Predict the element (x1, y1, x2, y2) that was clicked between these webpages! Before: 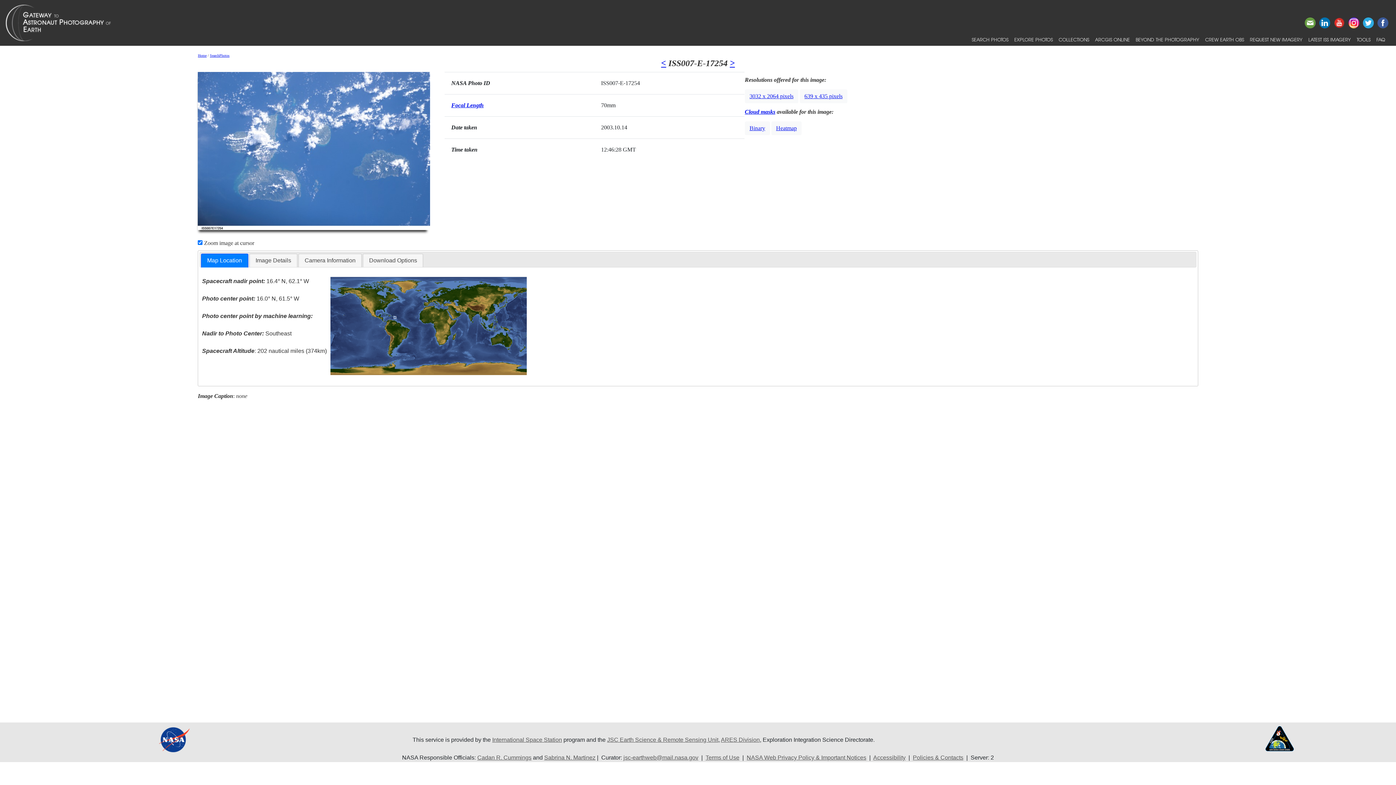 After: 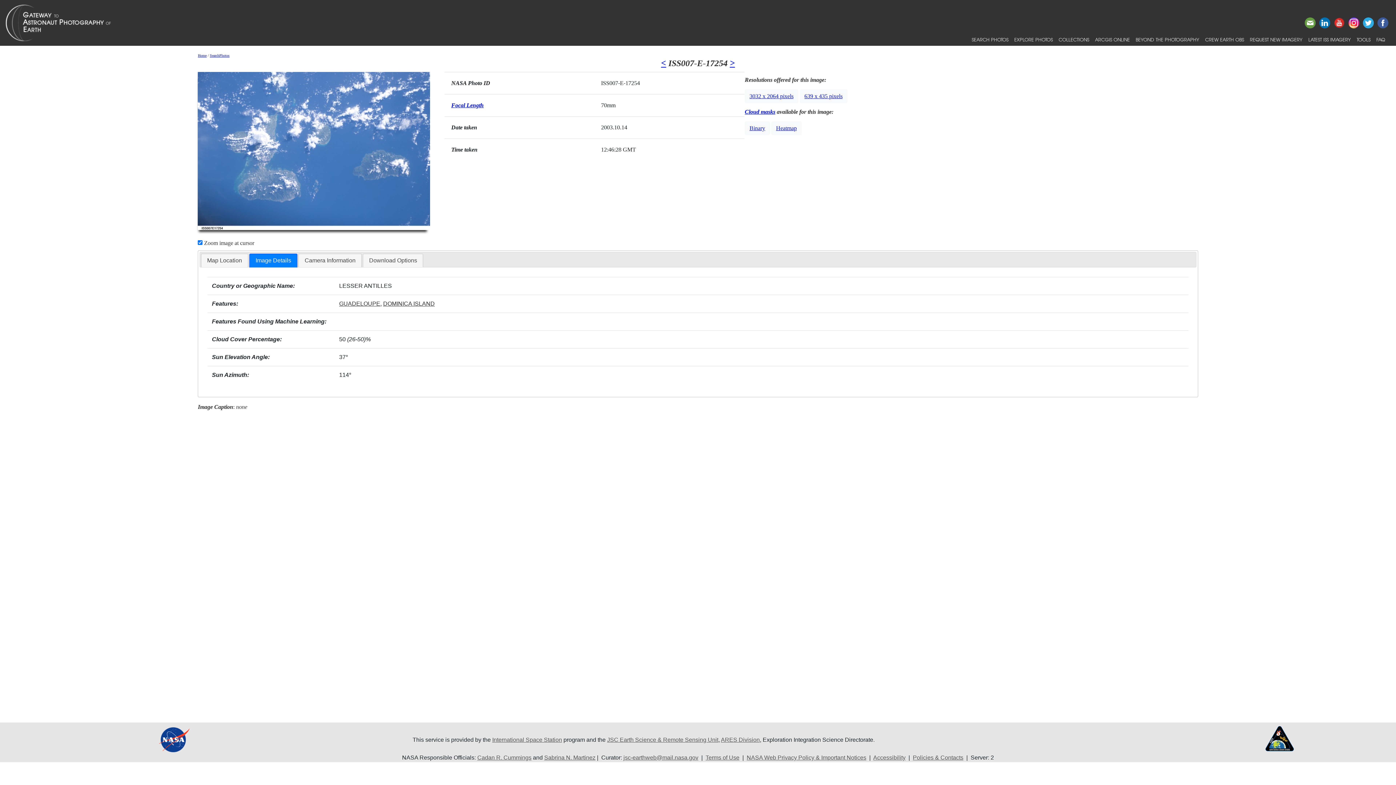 Action: label: Image Details bbox: (249, 254, 297, 267)